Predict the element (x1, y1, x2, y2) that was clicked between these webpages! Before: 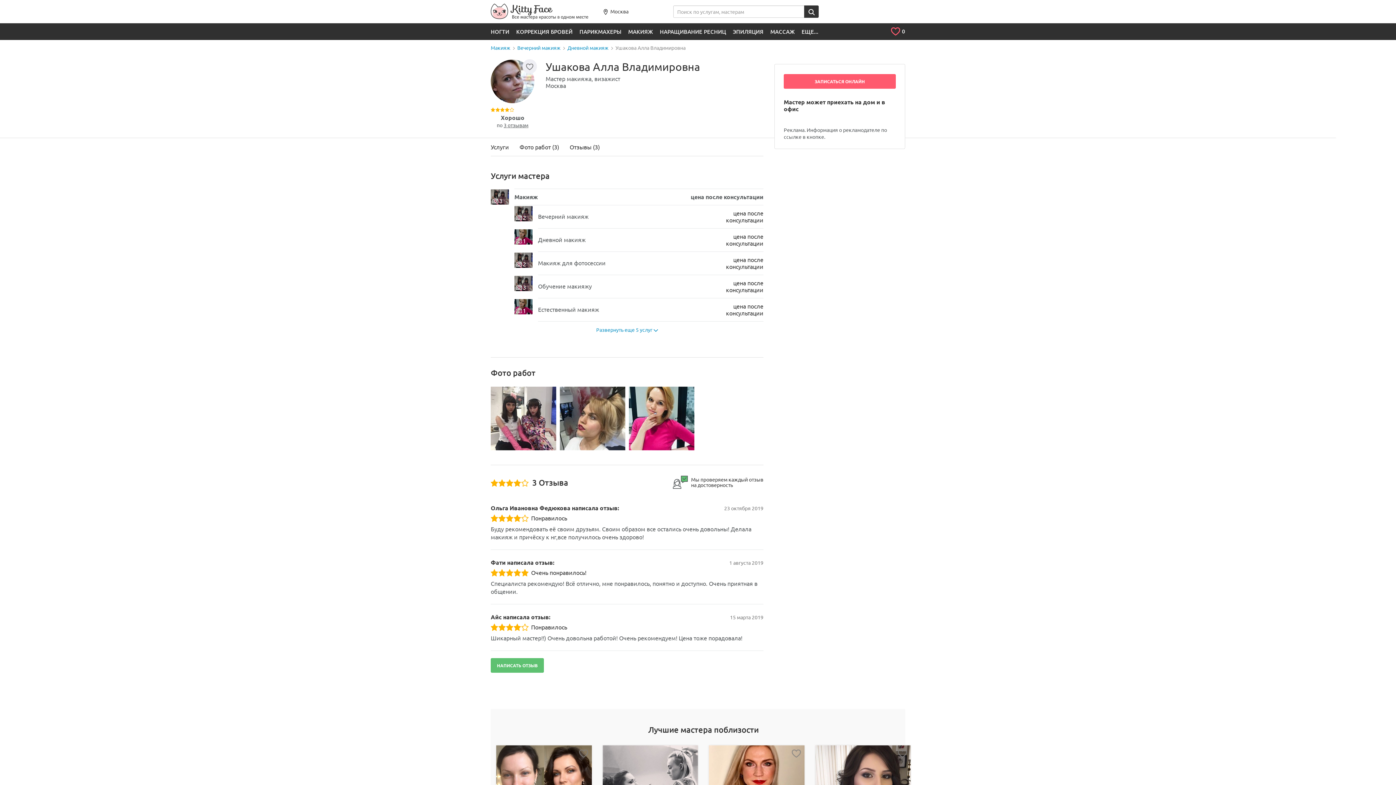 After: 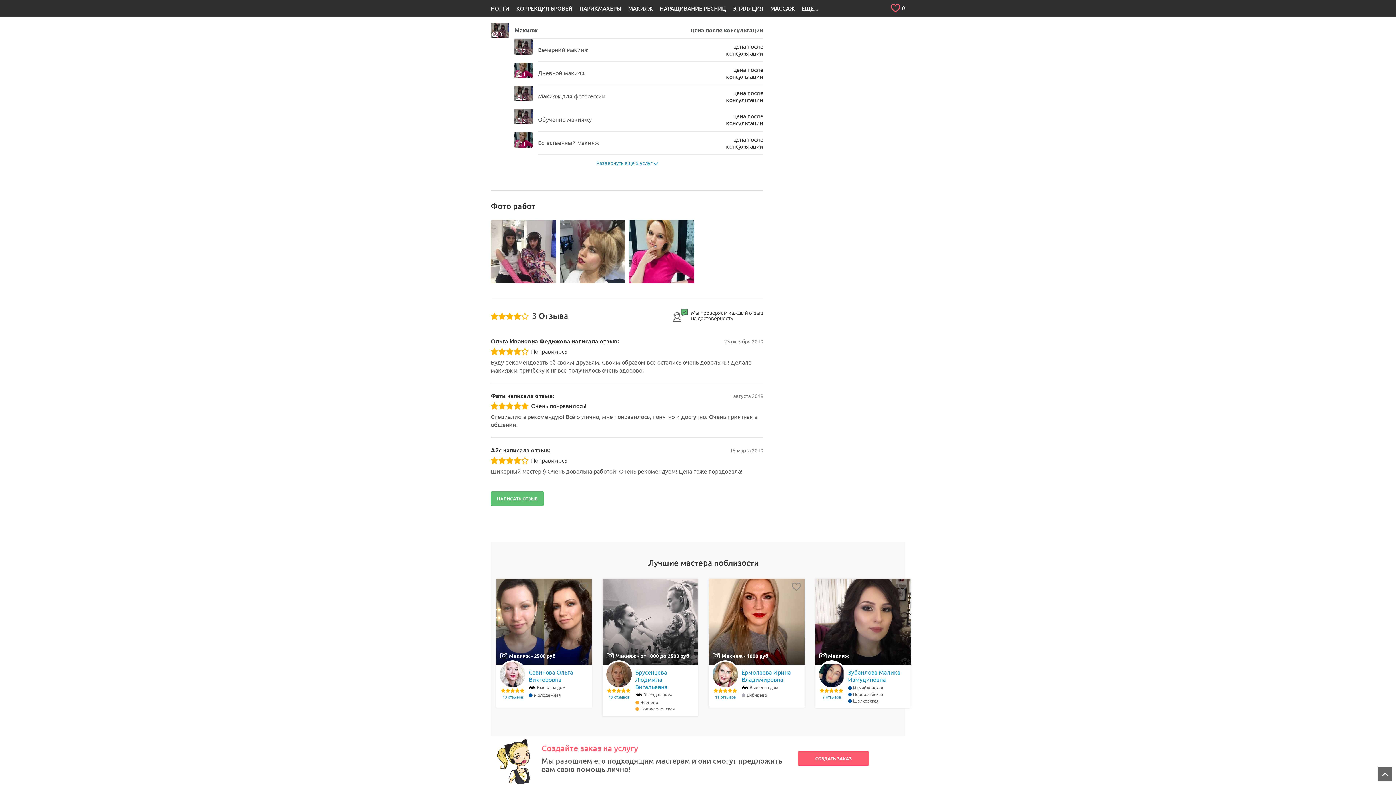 Action: bbox: (490, 143, 509, 154) label: Услуги